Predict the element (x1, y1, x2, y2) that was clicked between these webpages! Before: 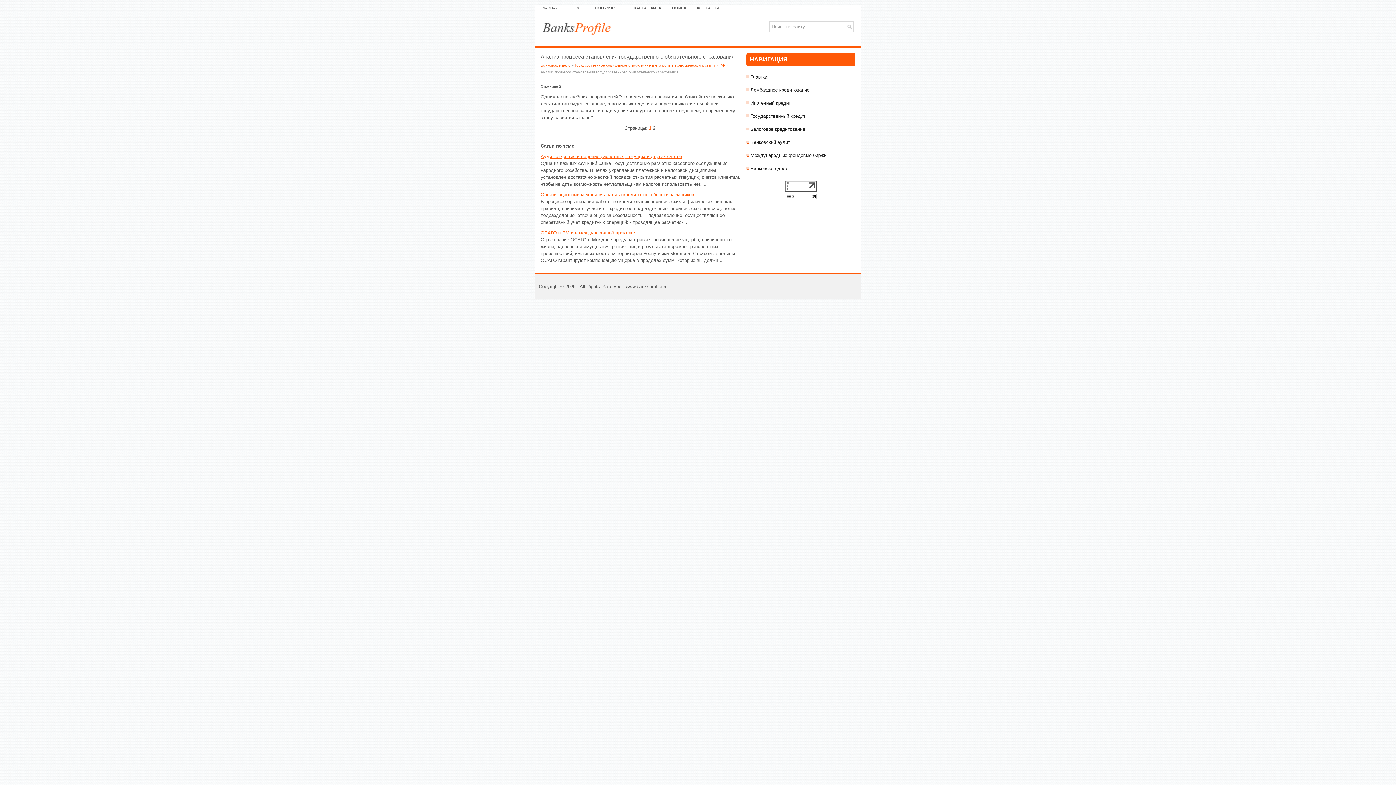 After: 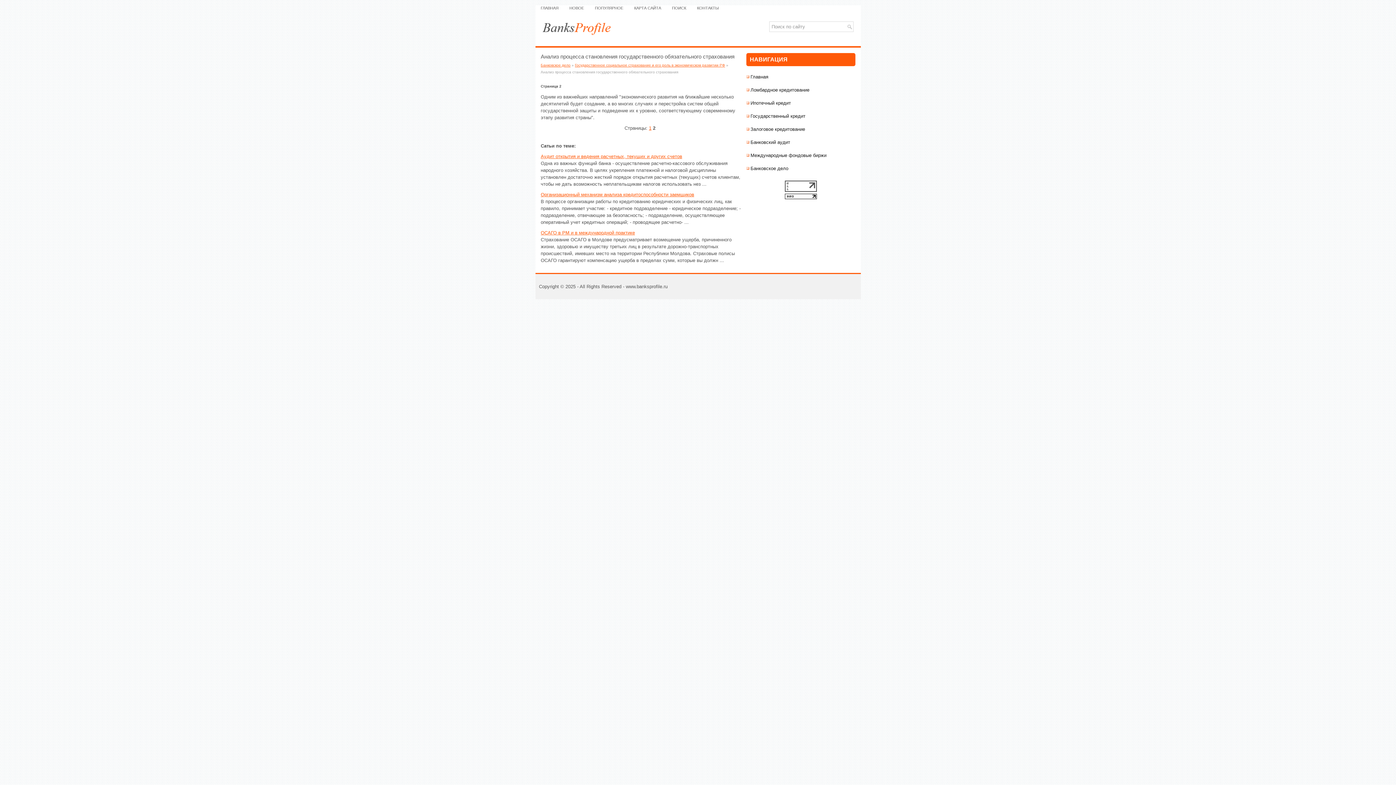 Action: bbox: (784, 194, 816, 200)